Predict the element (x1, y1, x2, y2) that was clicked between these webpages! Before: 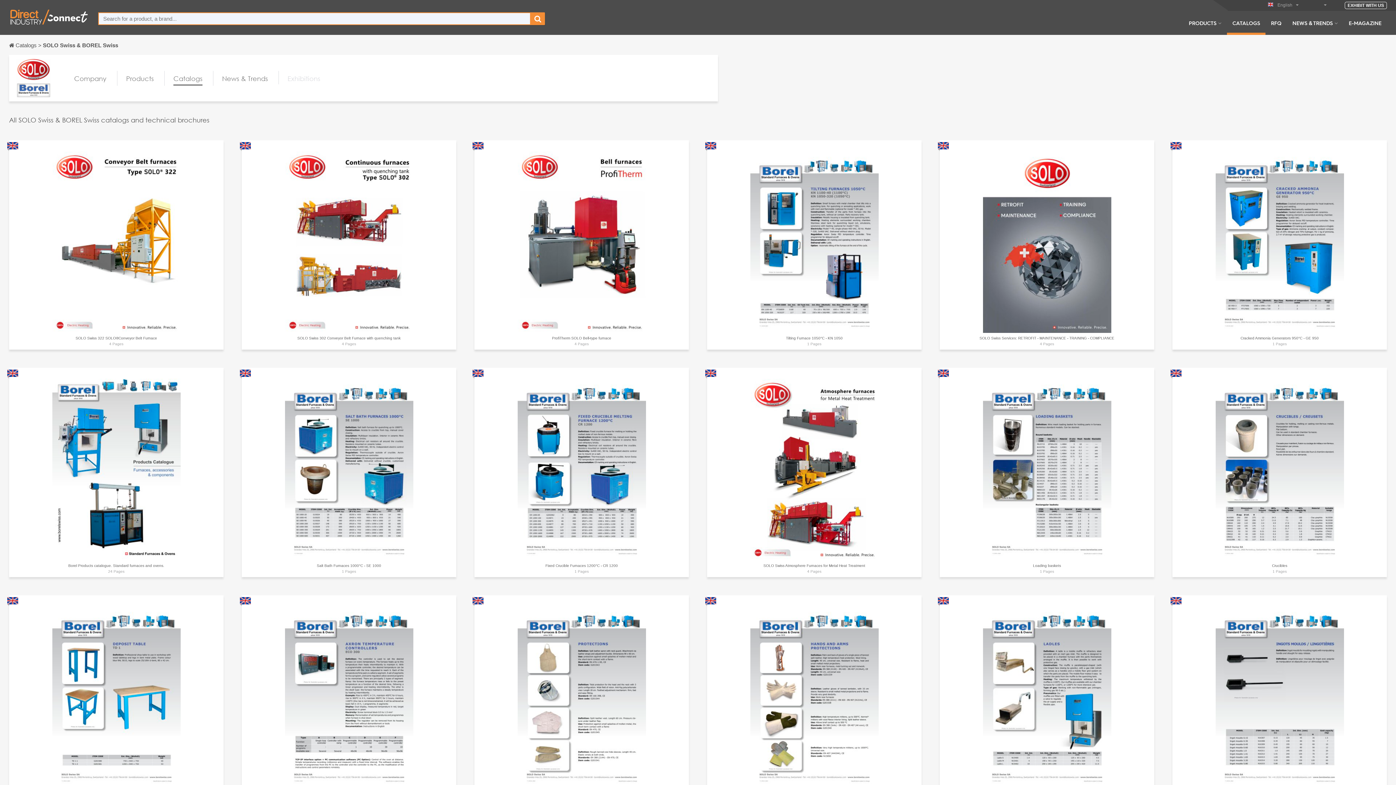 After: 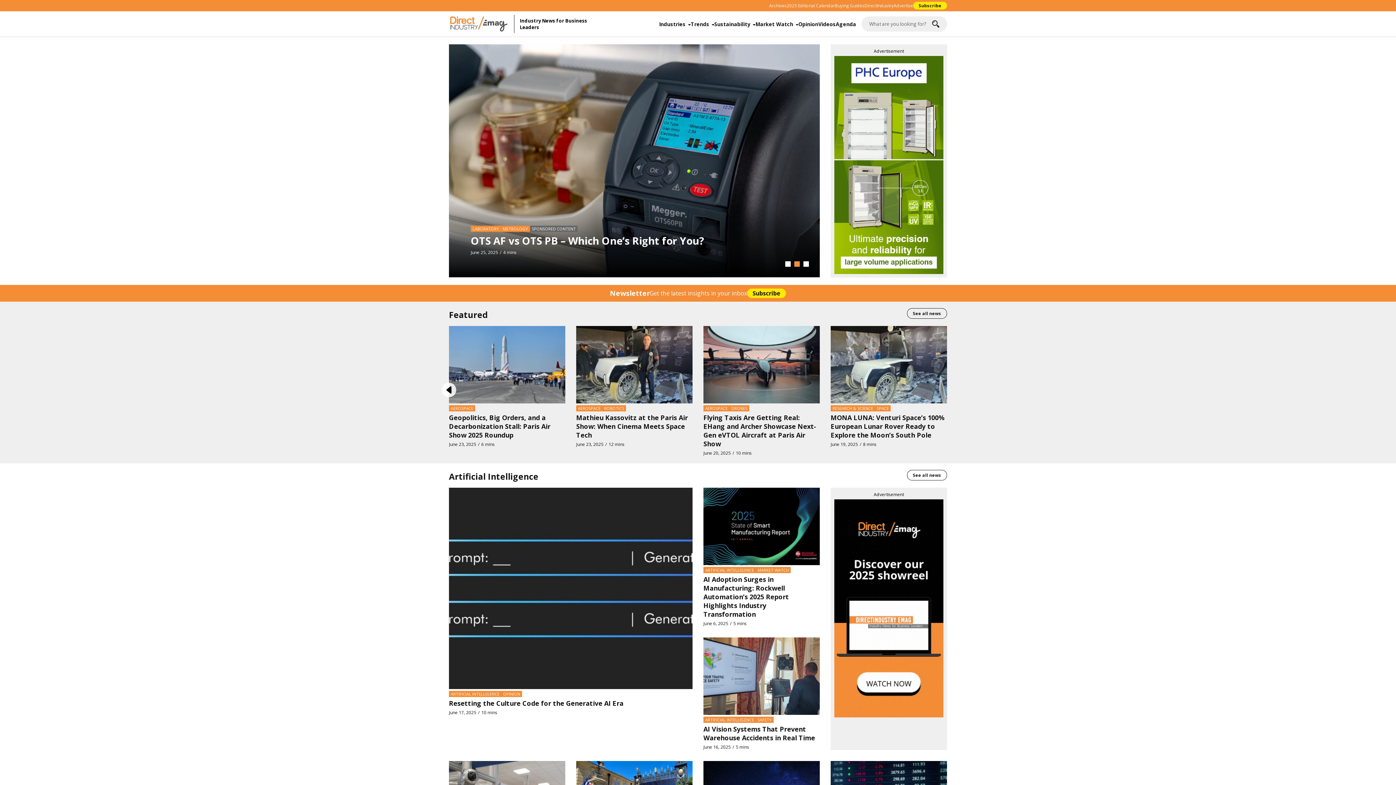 Action: bbox: (1343, 19, 1387, 34) label: E-MAGAZINE